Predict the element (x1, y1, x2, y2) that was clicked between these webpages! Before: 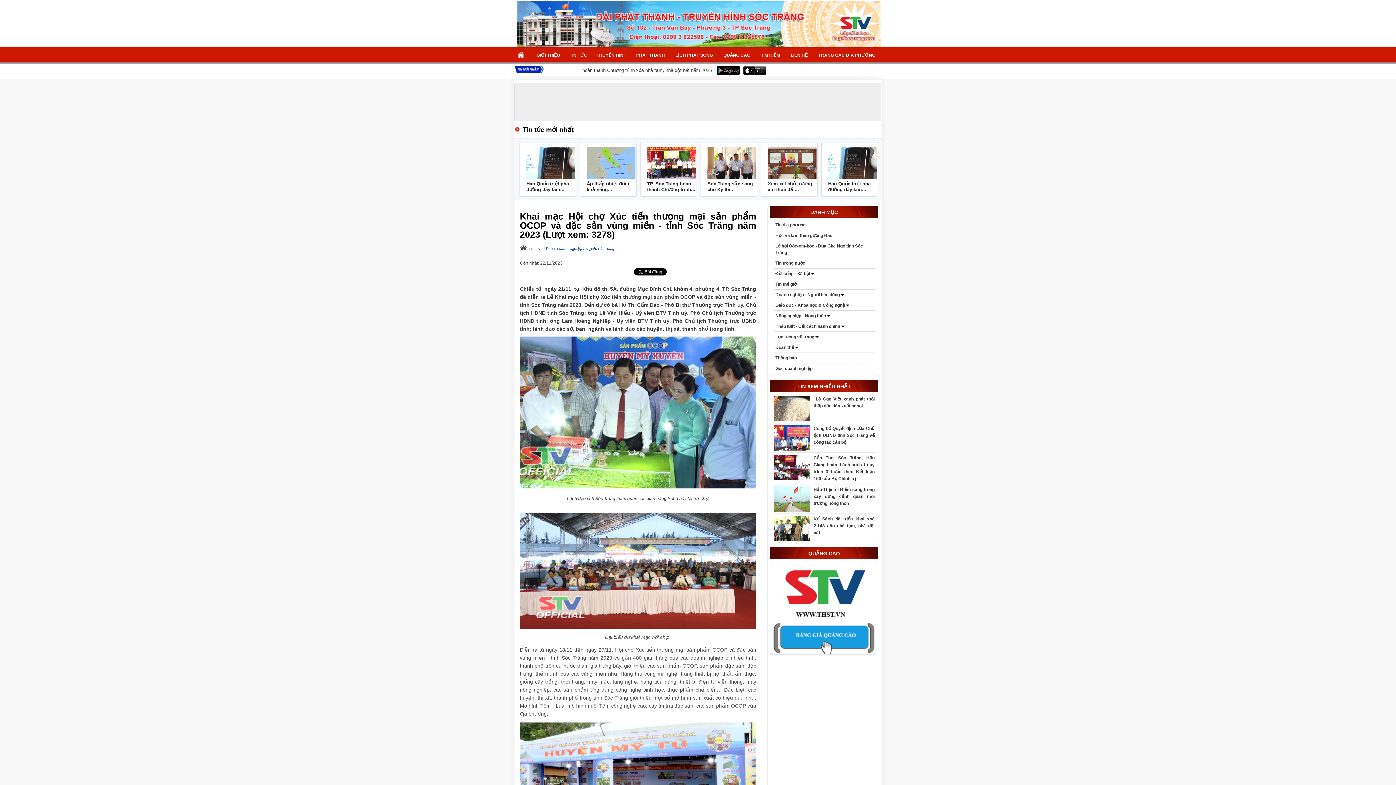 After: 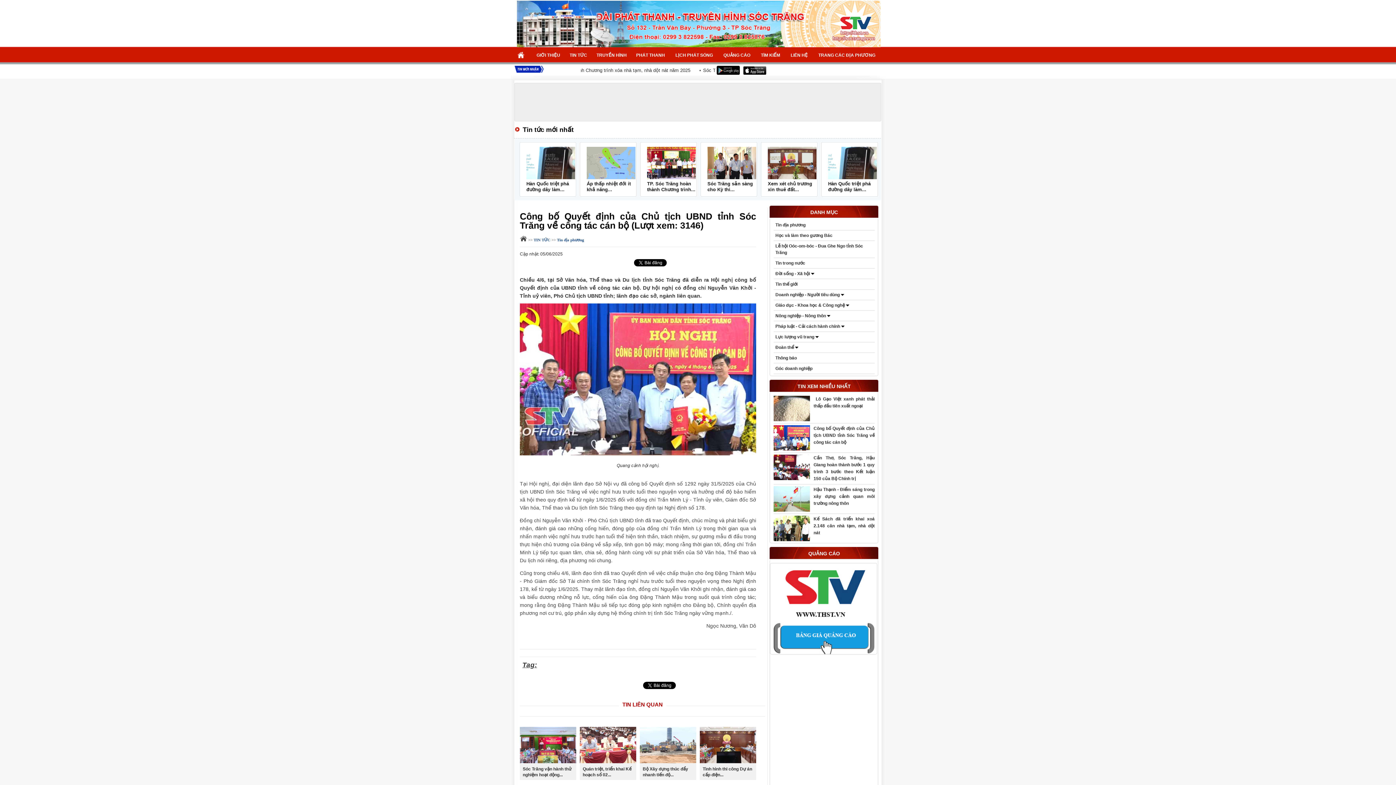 Action: label: Công bố Quyết định của Chủ tịch UBND tỉnh Sóc Trăng về công tác cán bộ bbox: (813, 426, 874, 445)